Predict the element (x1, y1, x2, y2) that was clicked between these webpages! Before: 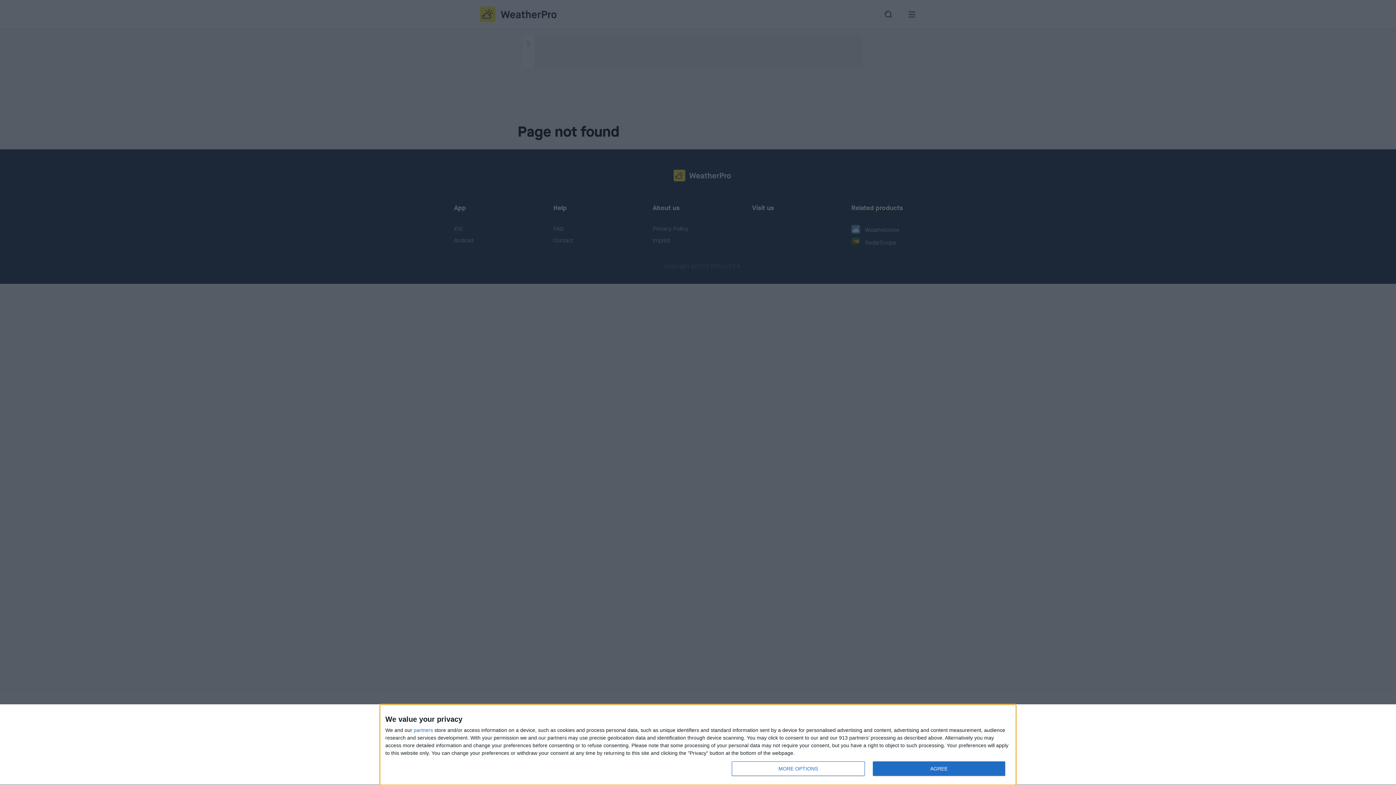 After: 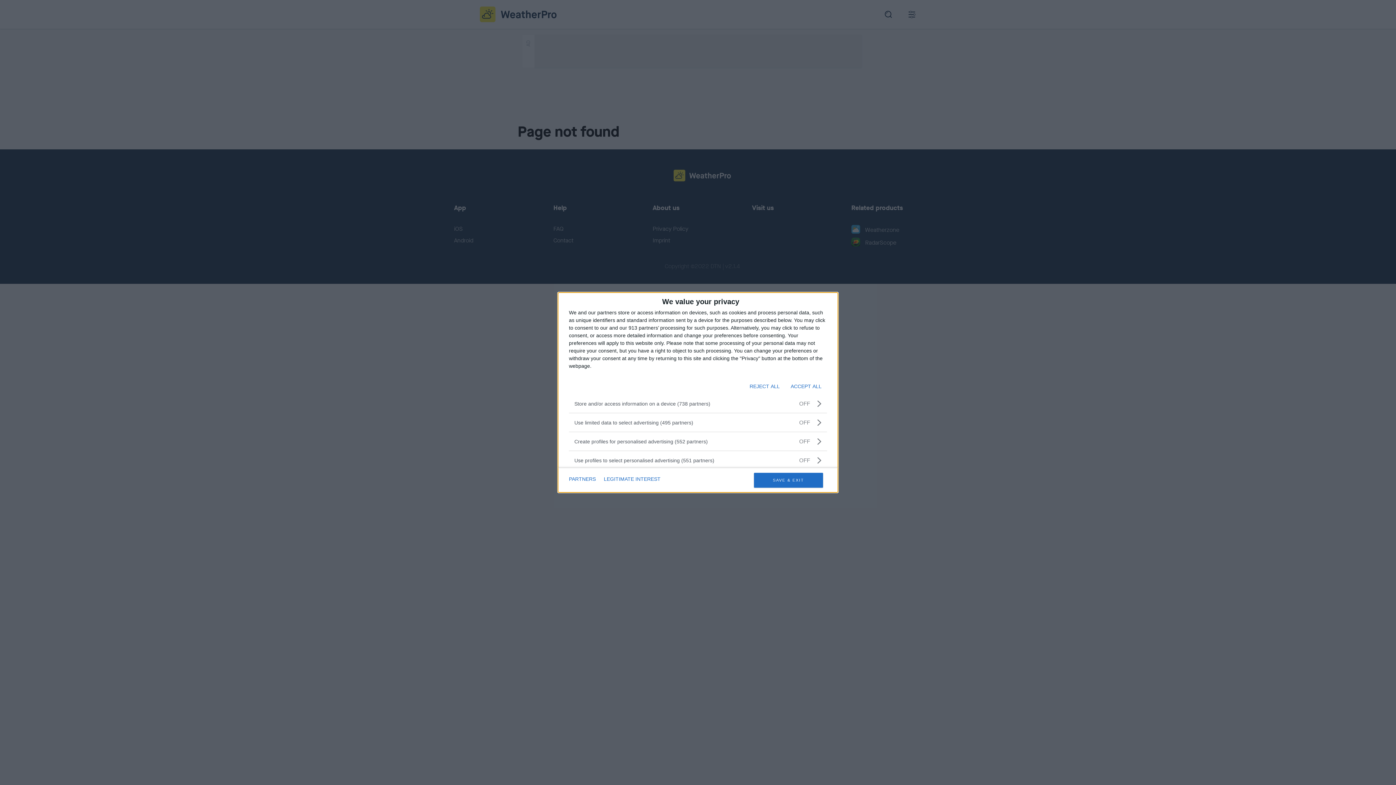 Action: label: MORE OPTIONS bbox: (732, 761, 864, 776)